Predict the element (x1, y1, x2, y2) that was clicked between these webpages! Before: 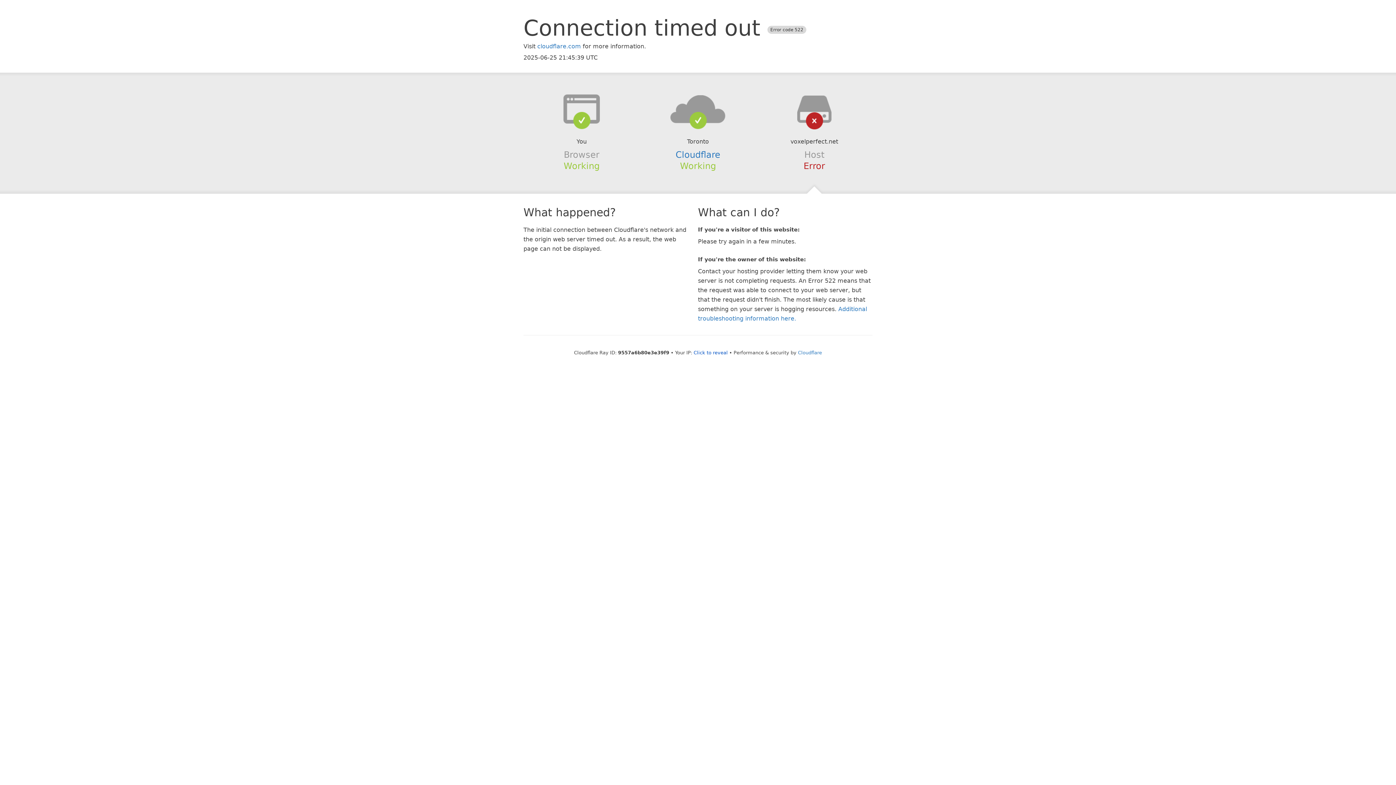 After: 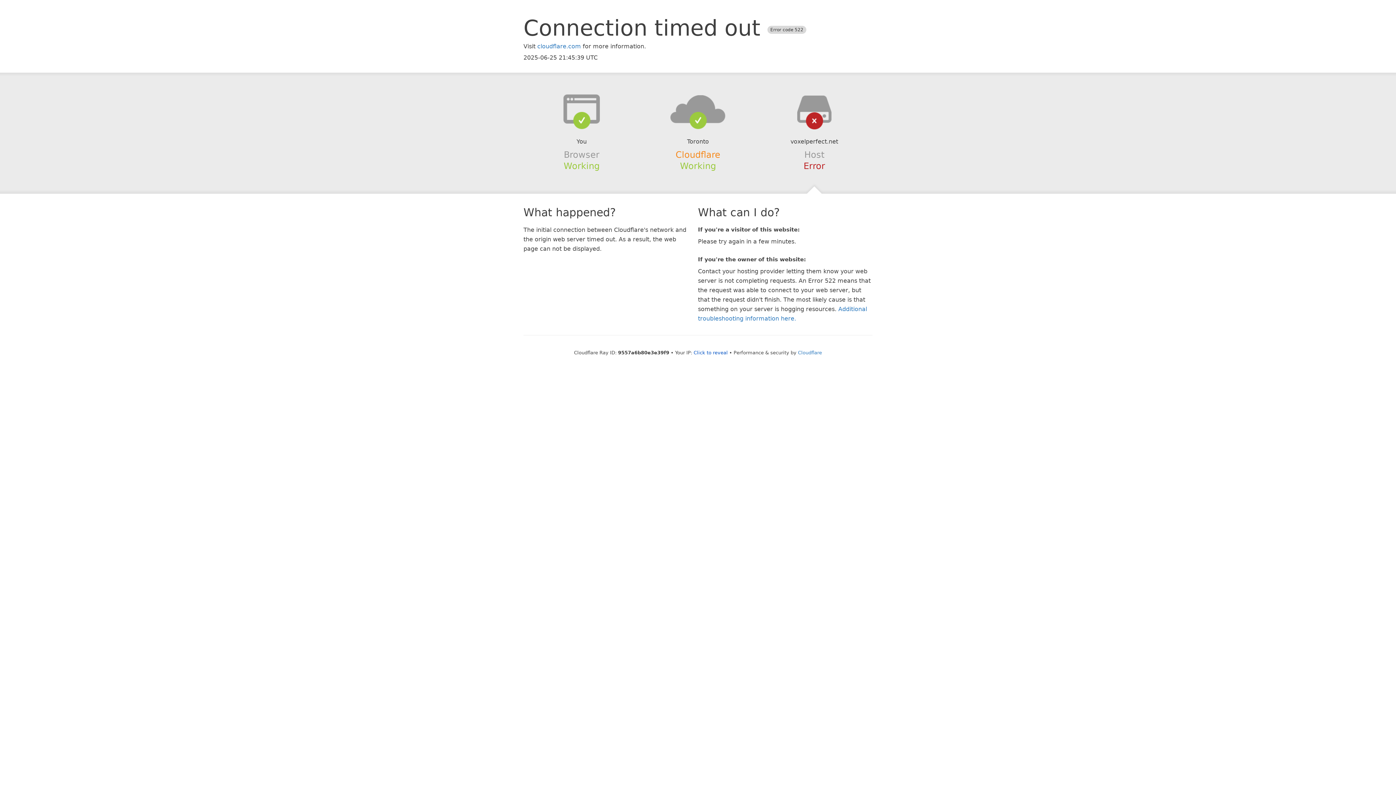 Action: label: Cloudflare bbox: (675, 149, 720, 159)